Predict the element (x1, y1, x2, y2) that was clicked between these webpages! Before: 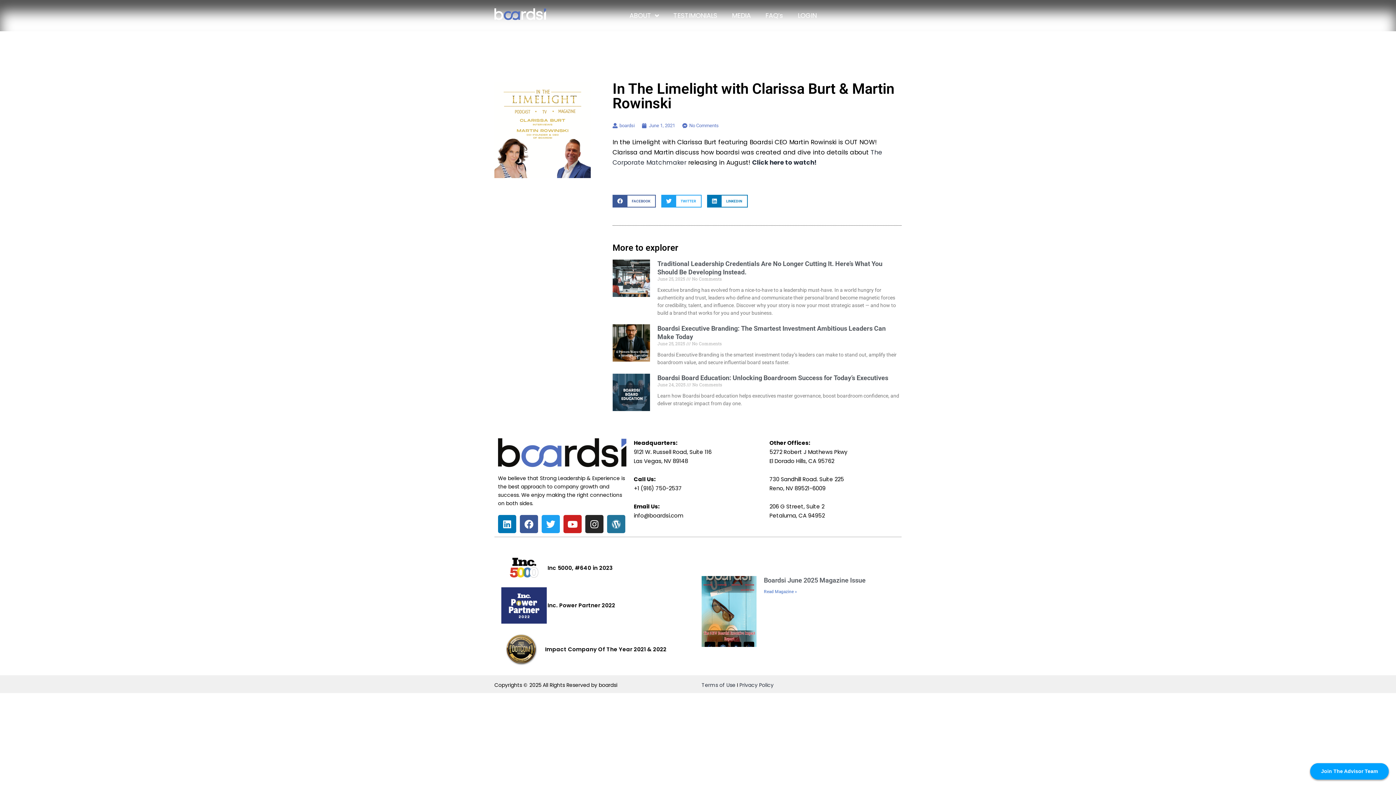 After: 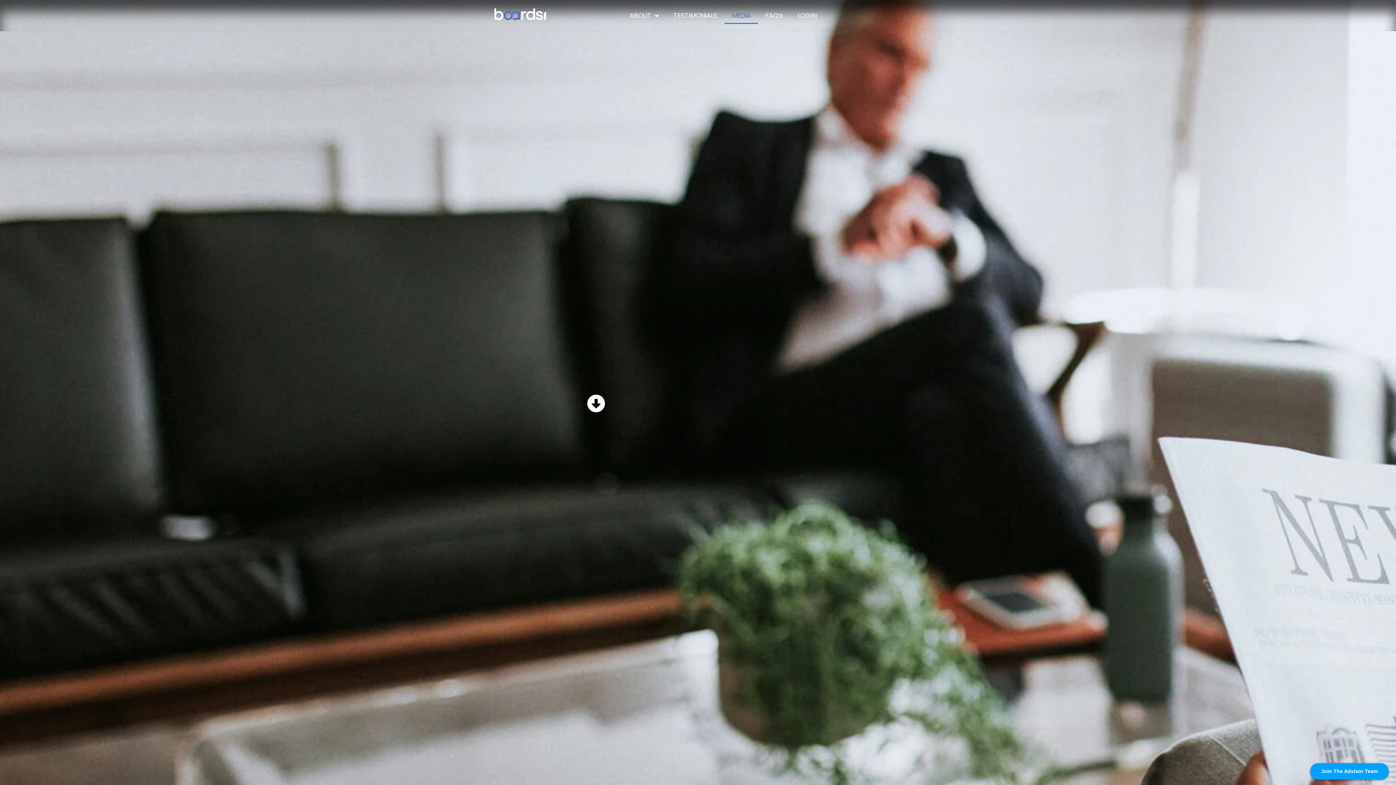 Action: label: MEDIA bbox: (724, 7, 758, 24)